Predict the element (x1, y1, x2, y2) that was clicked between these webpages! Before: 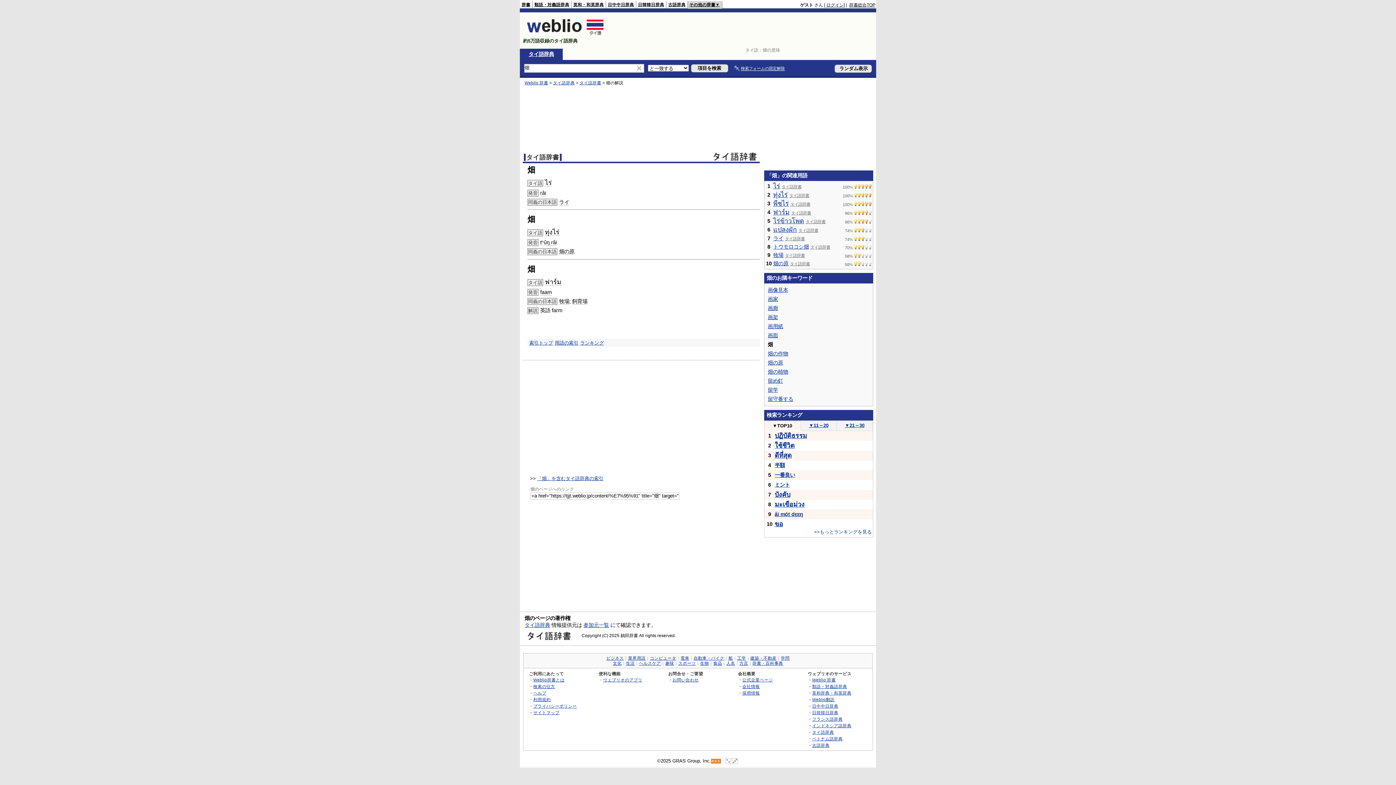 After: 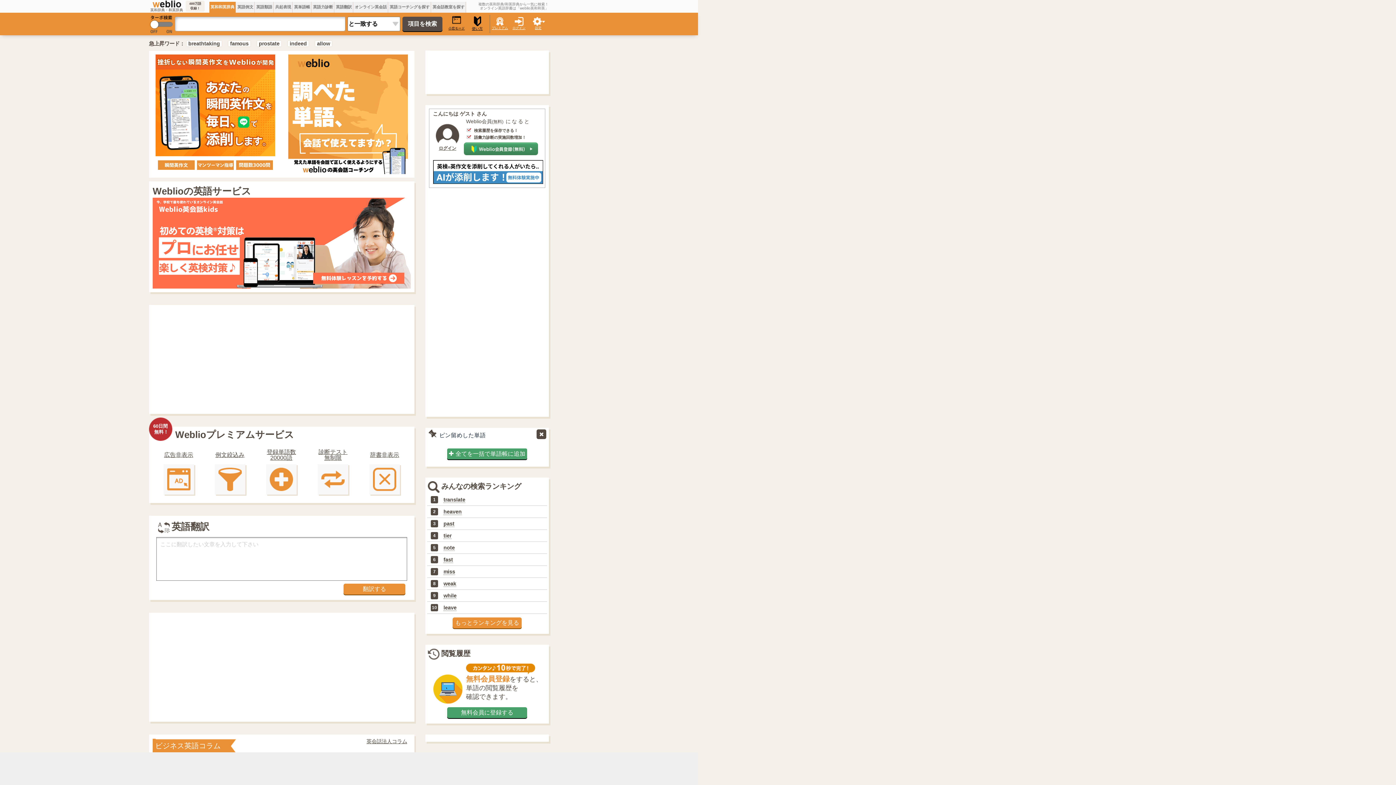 Action: label: 英和辞典・和英辞典 bbox: (812, 690, 851, 695)